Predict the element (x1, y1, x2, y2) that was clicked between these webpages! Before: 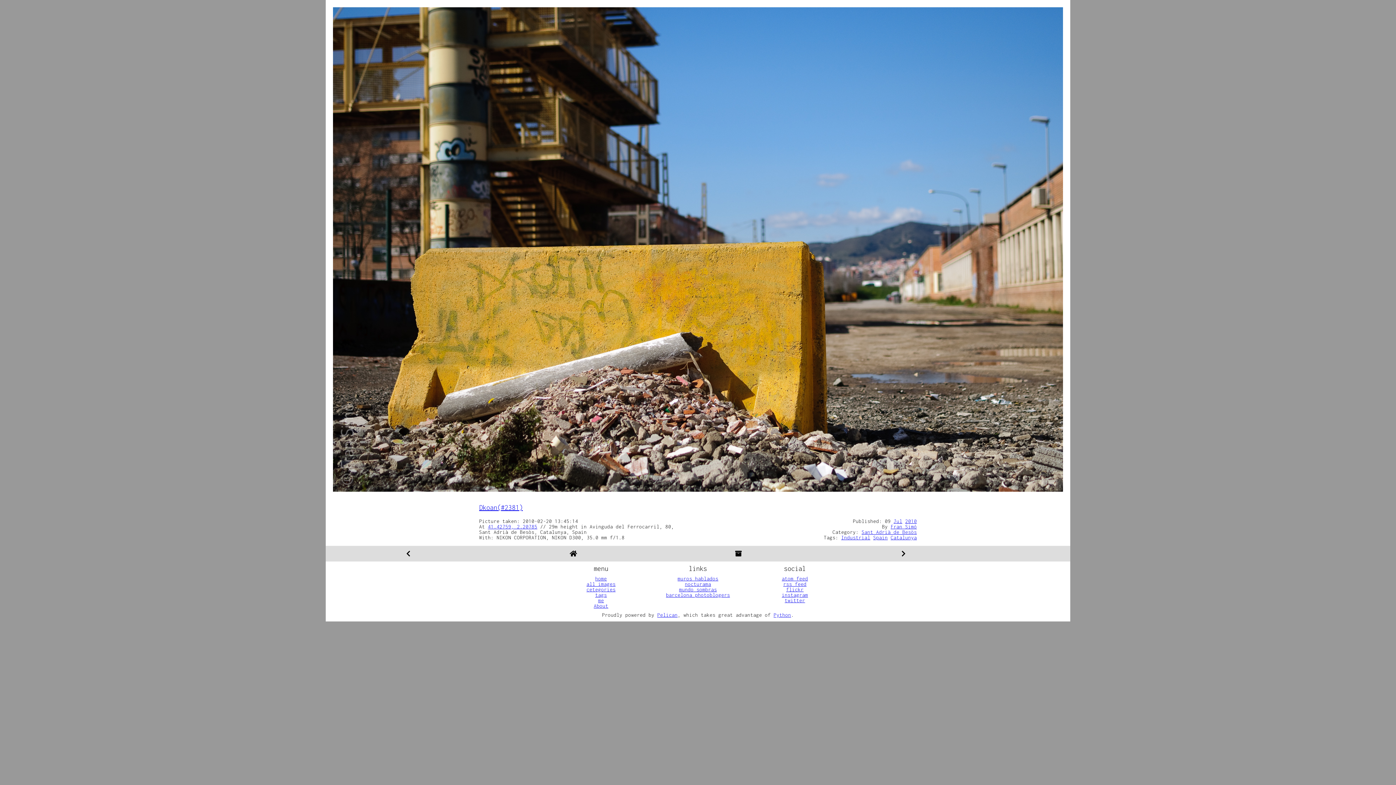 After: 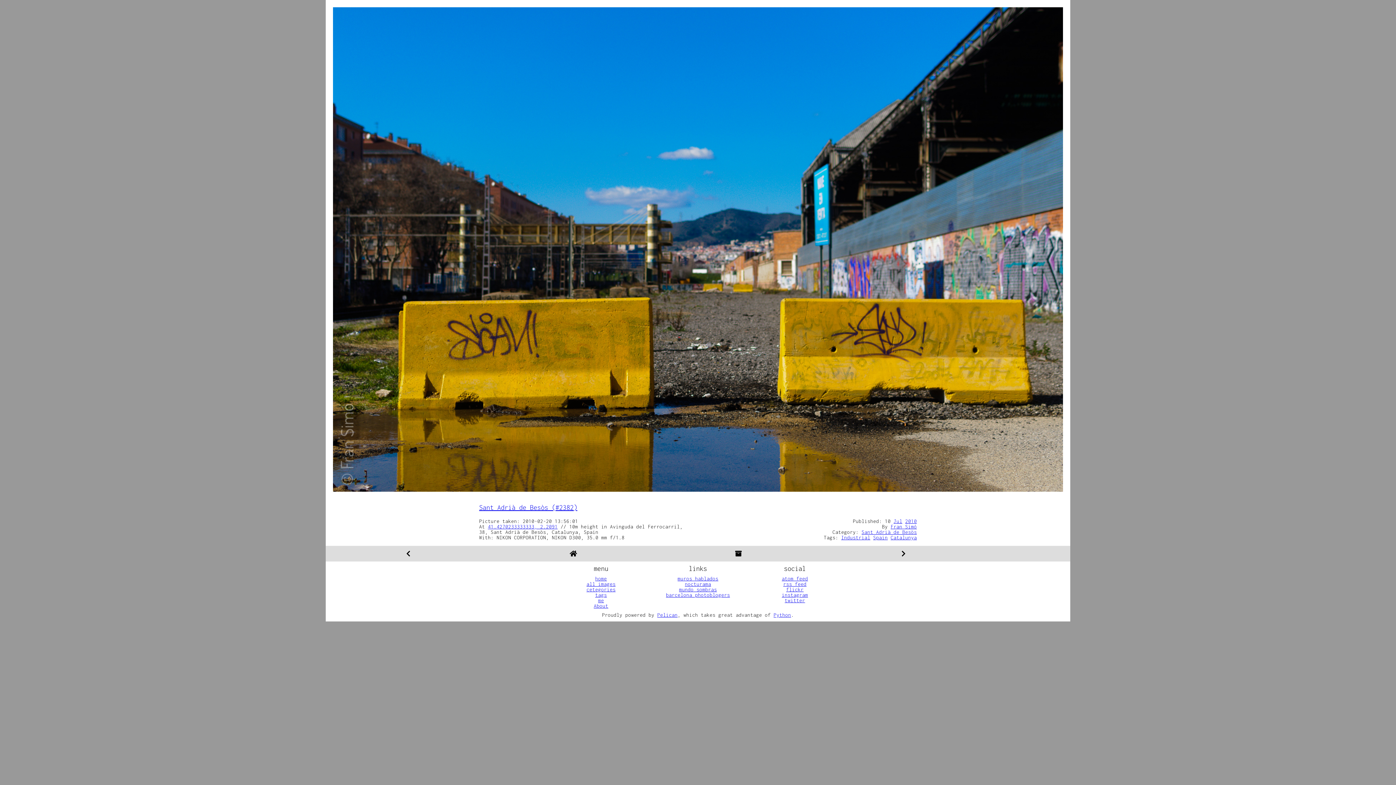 Action: bbox: (821, 546, 986, 561)